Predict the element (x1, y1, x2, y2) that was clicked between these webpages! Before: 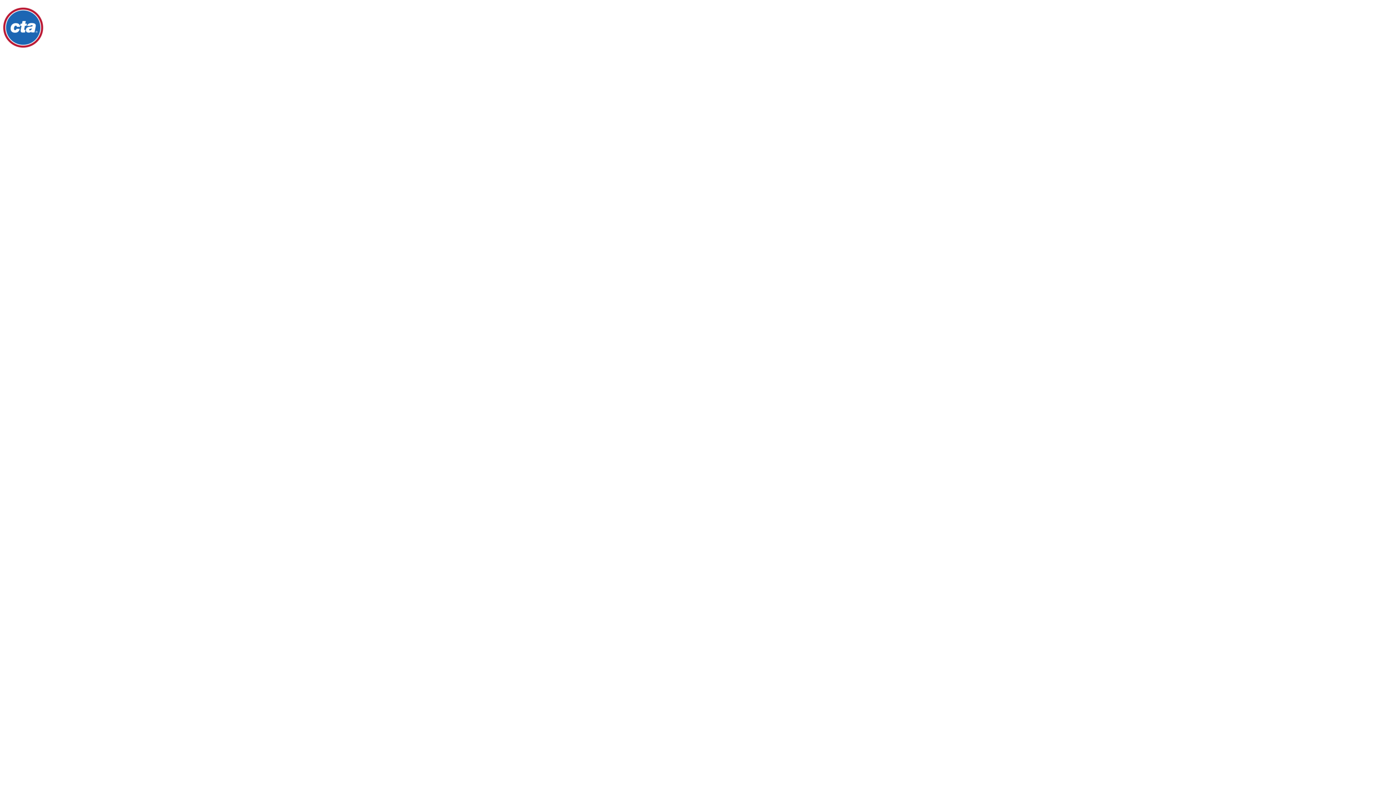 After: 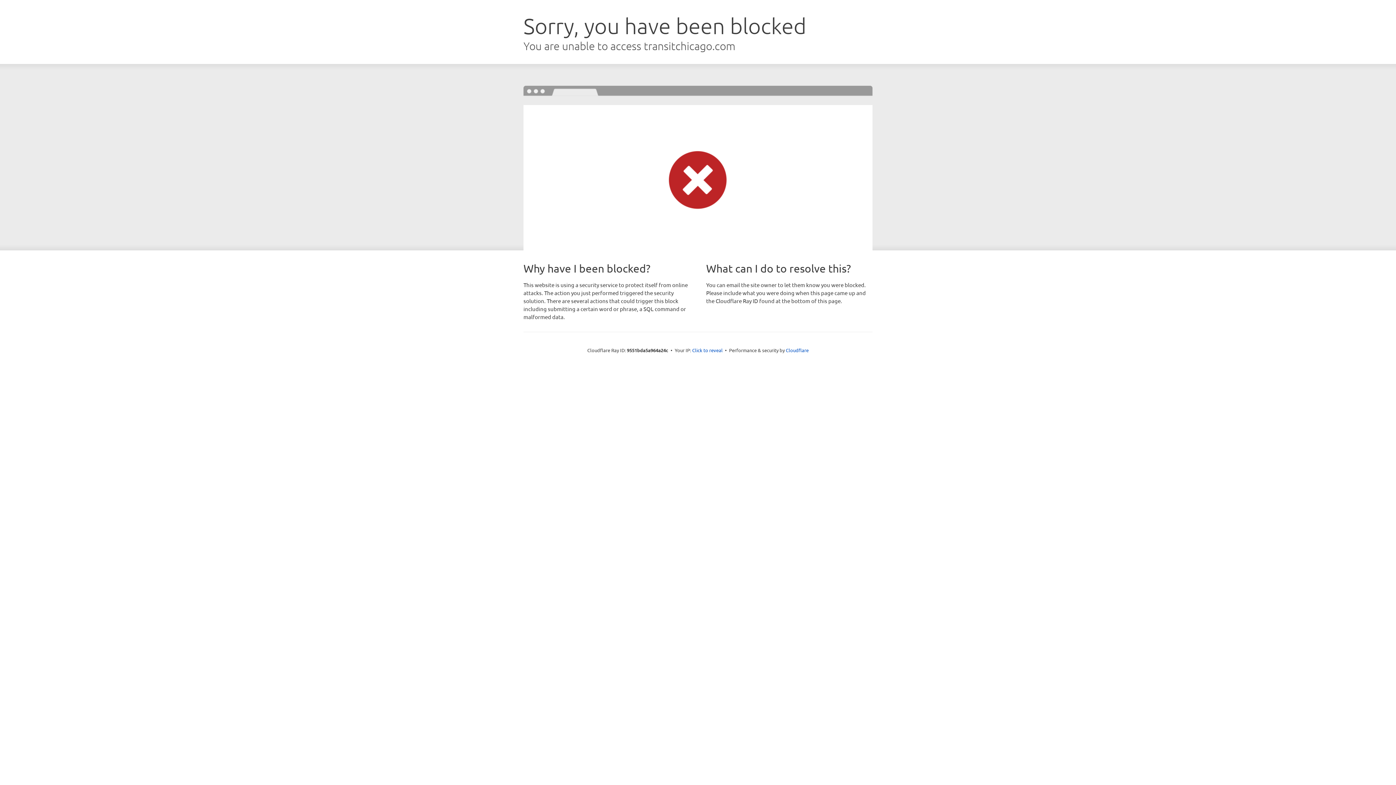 Action: bbox: (2, 37, 213, 50)